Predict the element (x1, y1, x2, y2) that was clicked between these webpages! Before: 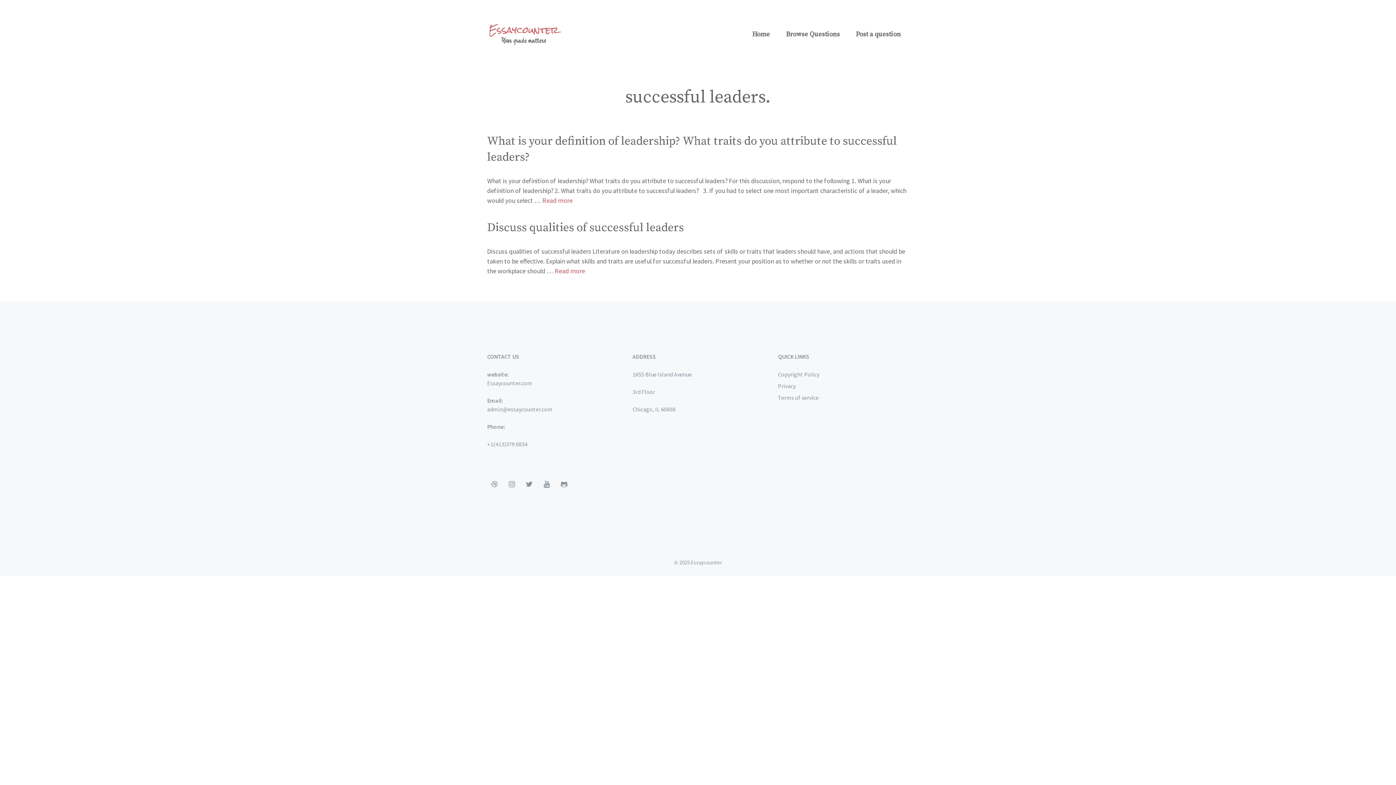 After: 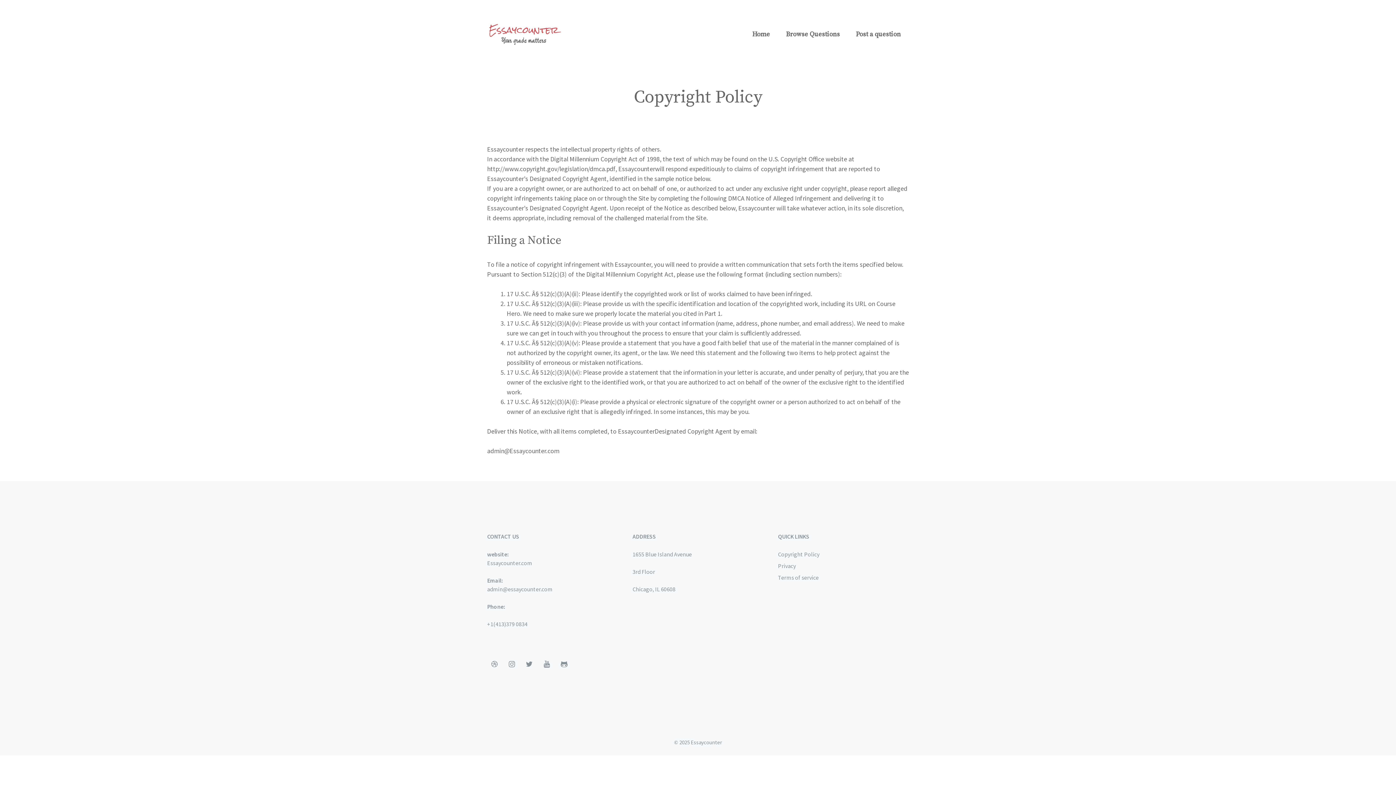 Action: label: Copyright Policy bbox: (778, 370, 819, 378)